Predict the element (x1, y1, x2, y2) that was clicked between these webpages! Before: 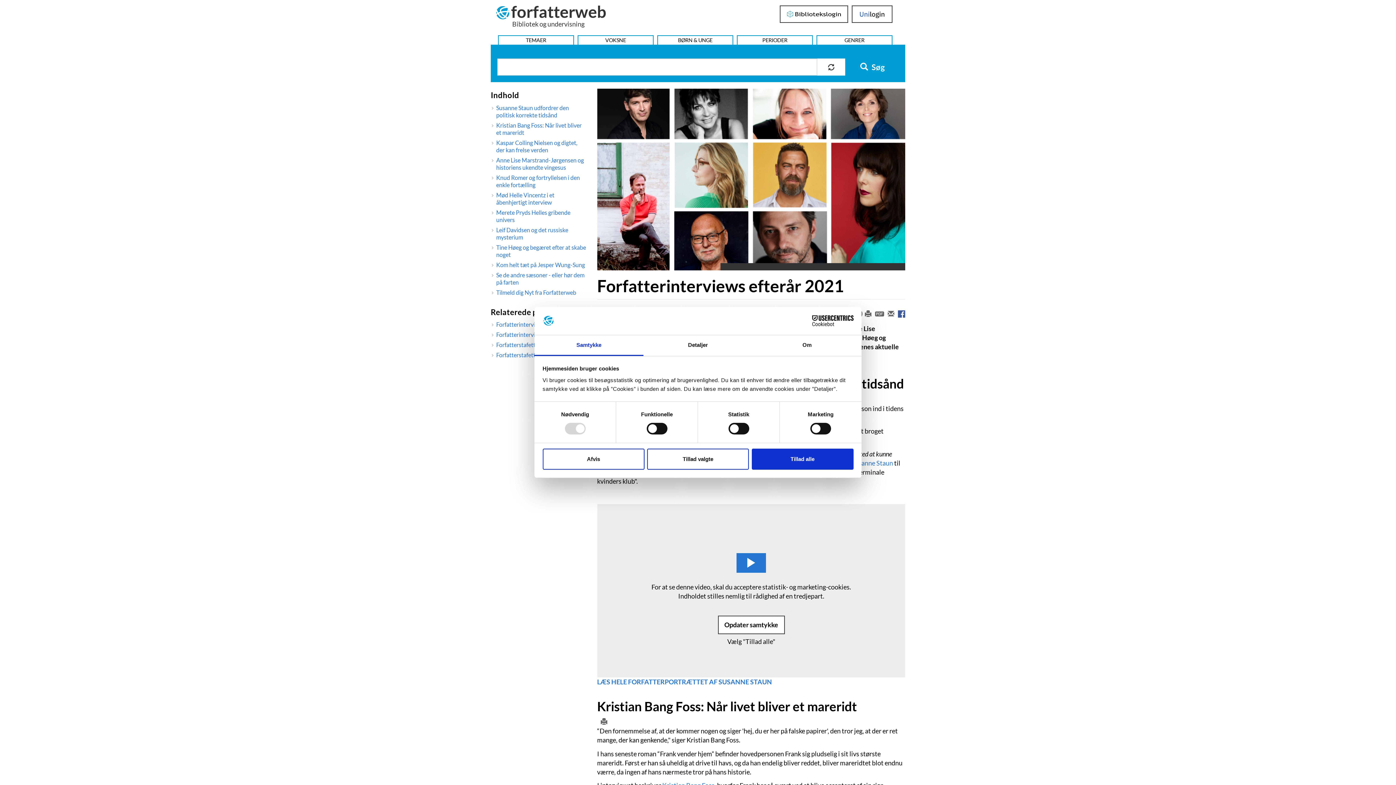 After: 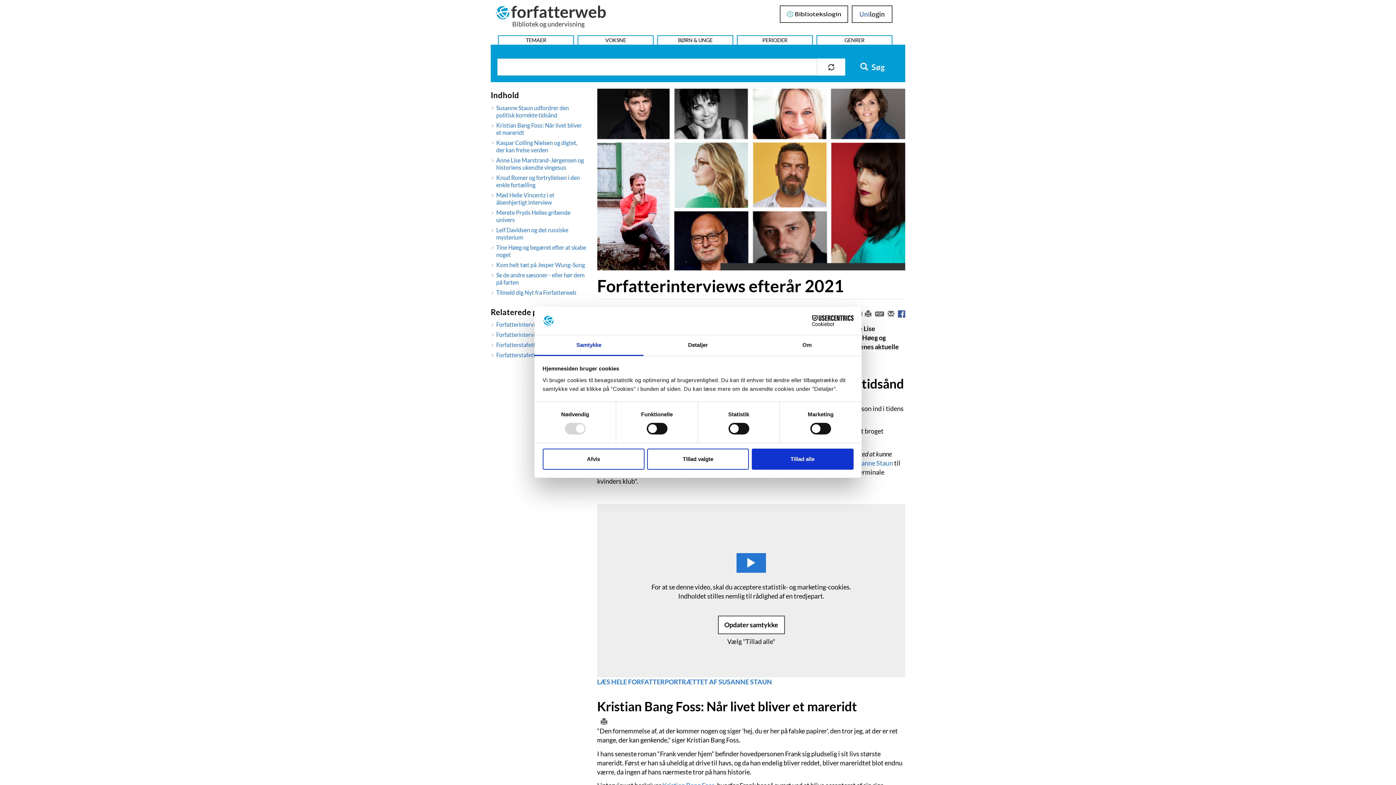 Action: bbox: (790, 315, 853, 326) label: Cookiebot - opens in a new window